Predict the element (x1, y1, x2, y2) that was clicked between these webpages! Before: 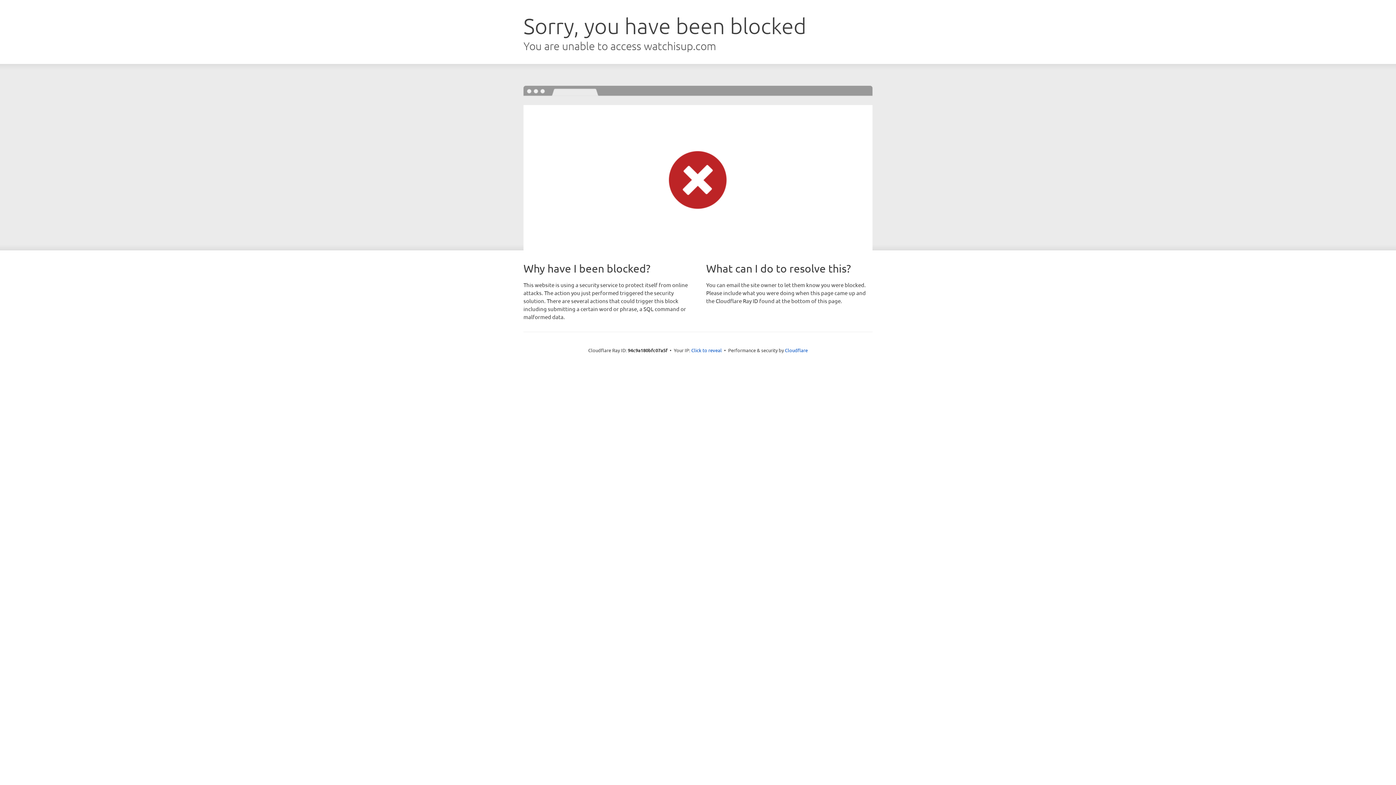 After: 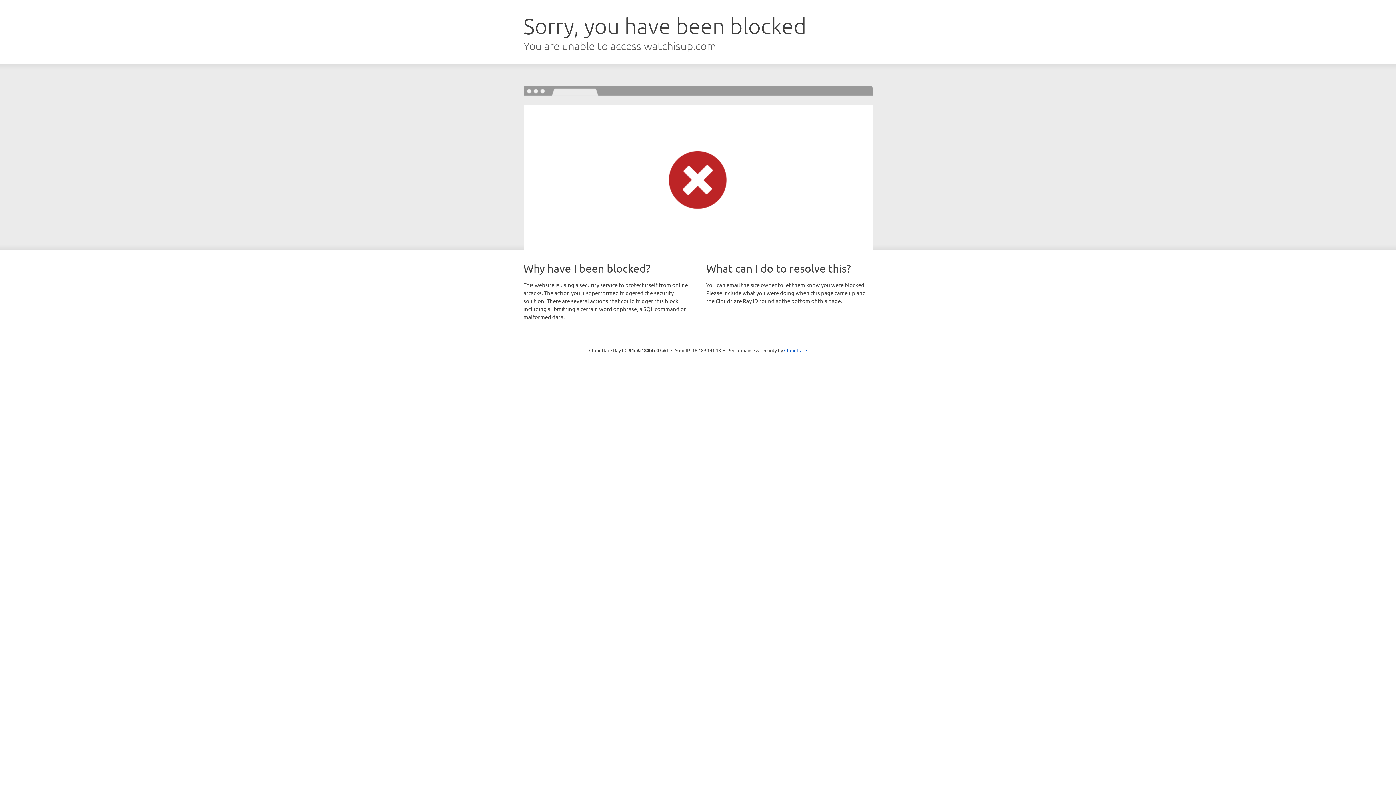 Action: label: Click to reveal bbox: (691, 346, 722, 353)